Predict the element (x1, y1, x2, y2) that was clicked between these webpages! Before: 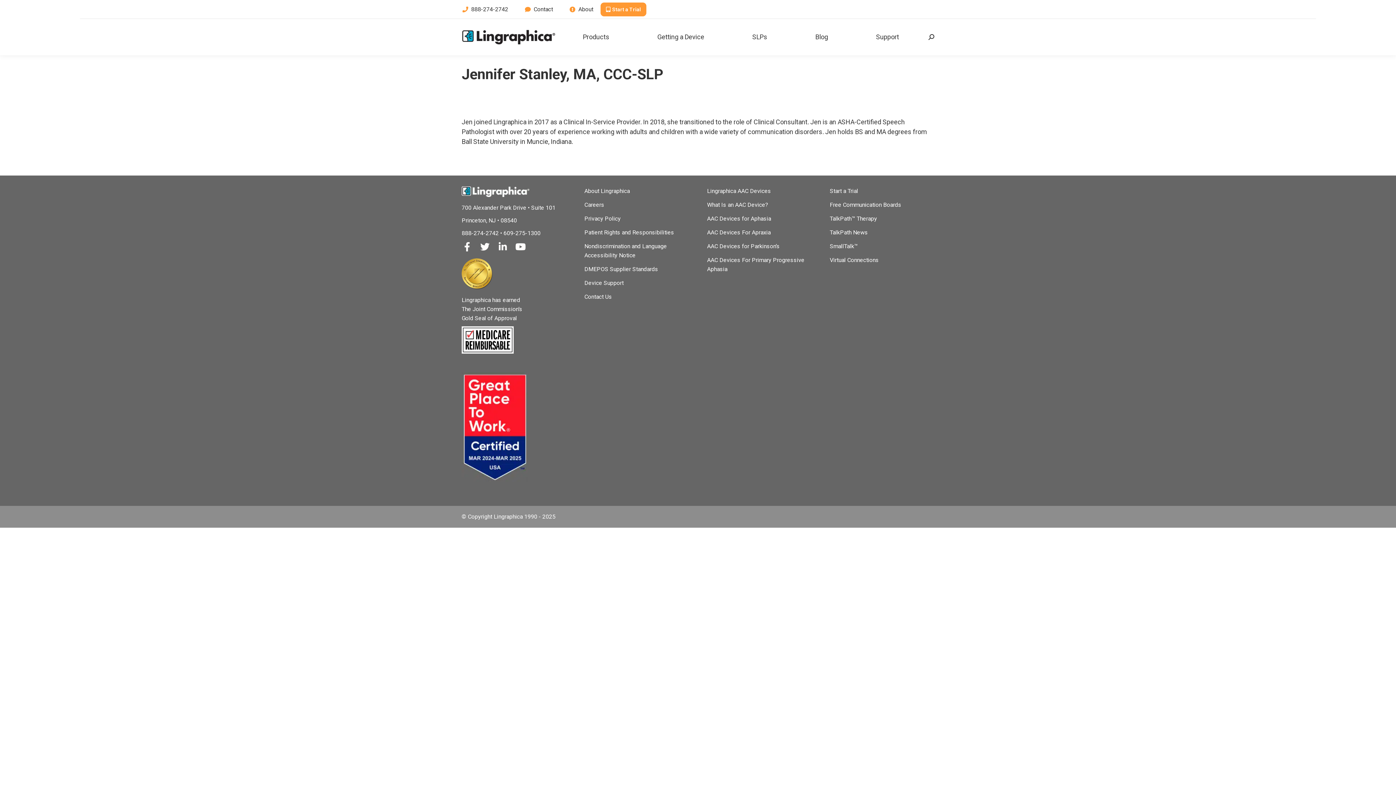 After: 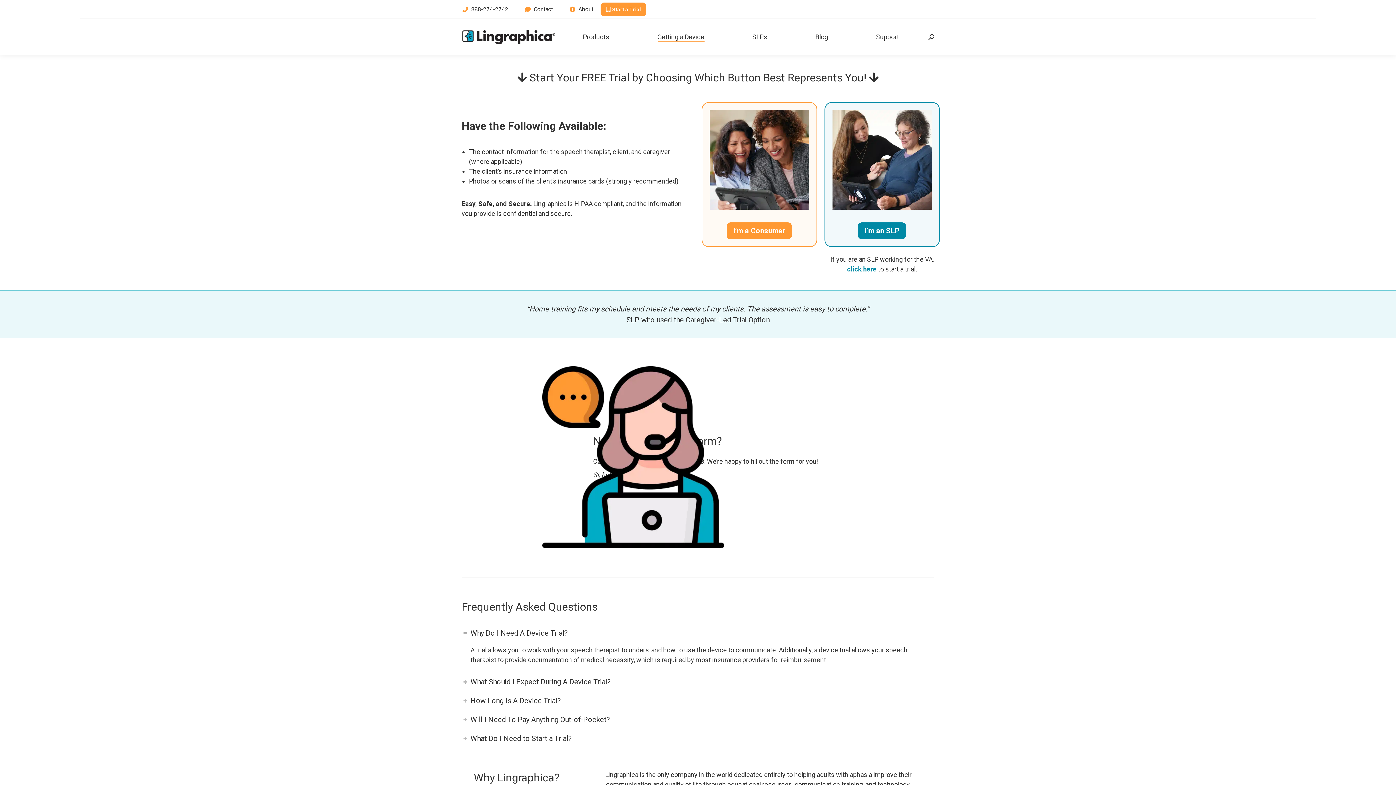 Action: bbox: (600, 2, 646, 16) label: Start a Trial